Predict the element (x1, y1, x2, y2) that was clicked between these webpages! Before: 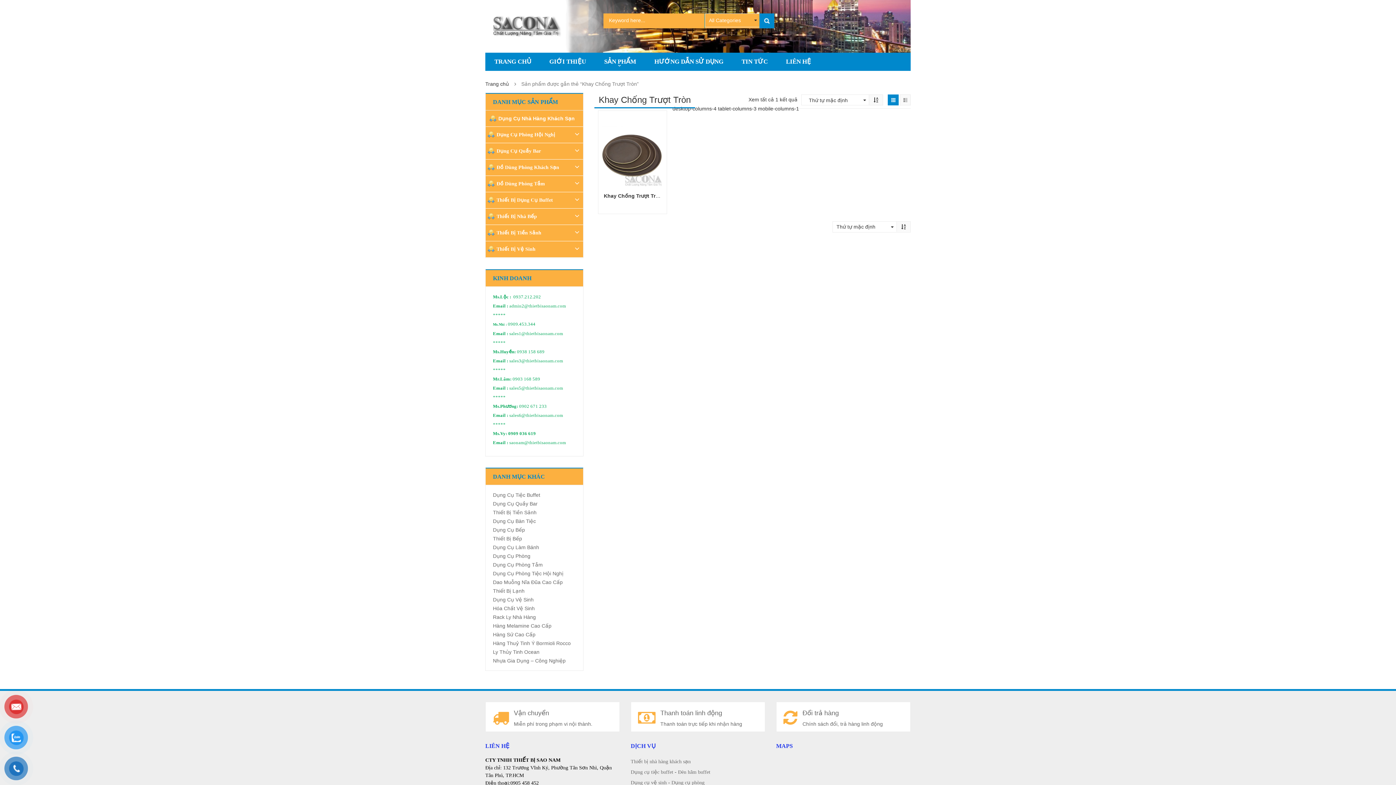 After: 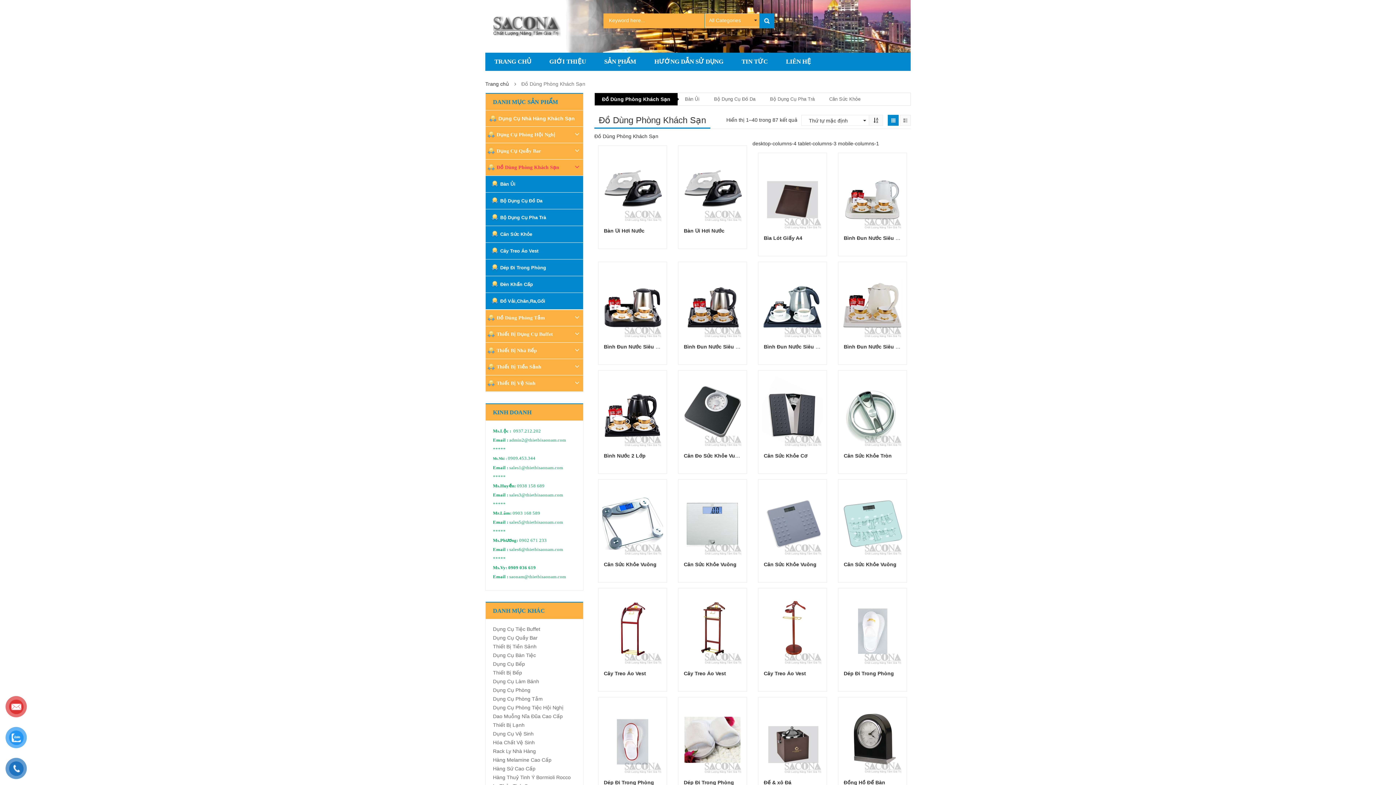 Action: bbox: (485, 163, 583, 172) label: Đồ Dùng Phòng Khách Sạn